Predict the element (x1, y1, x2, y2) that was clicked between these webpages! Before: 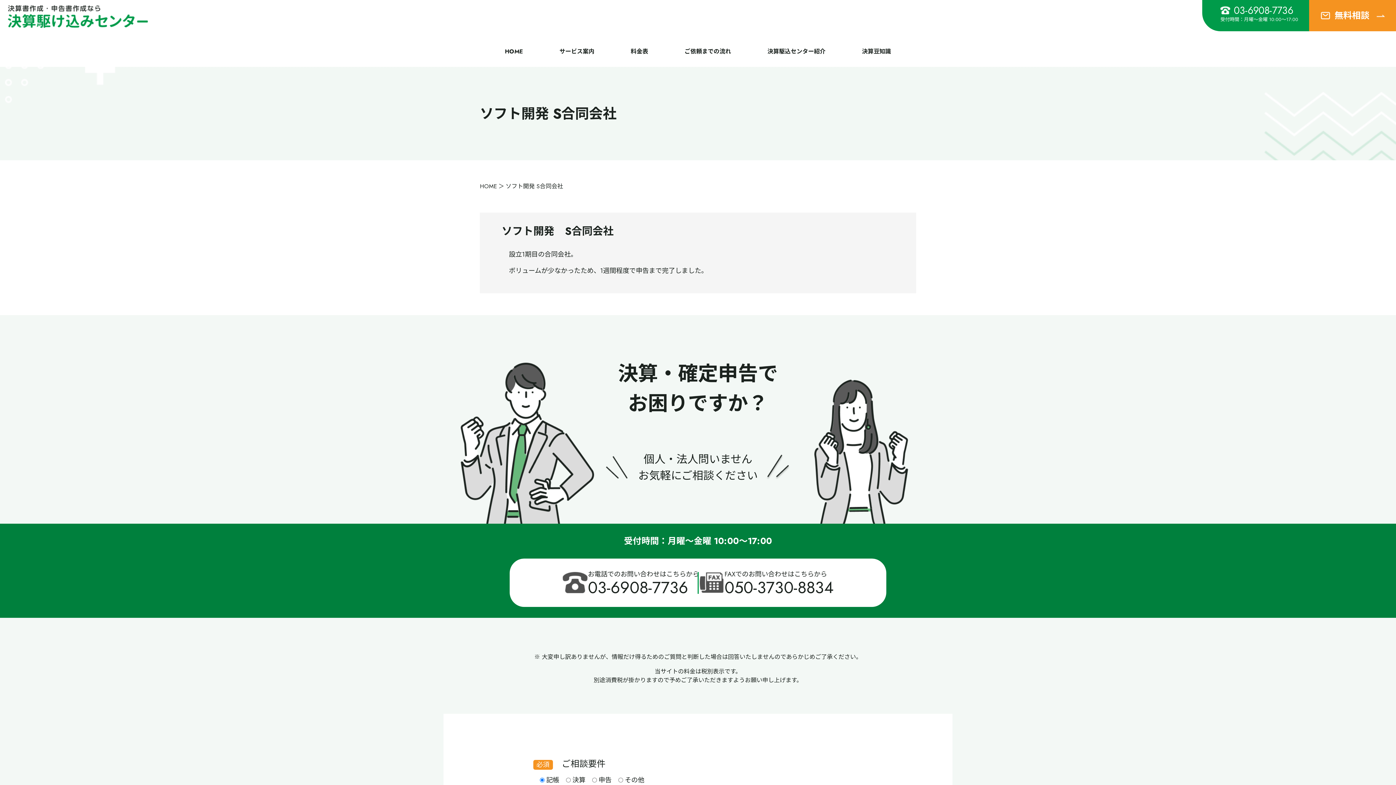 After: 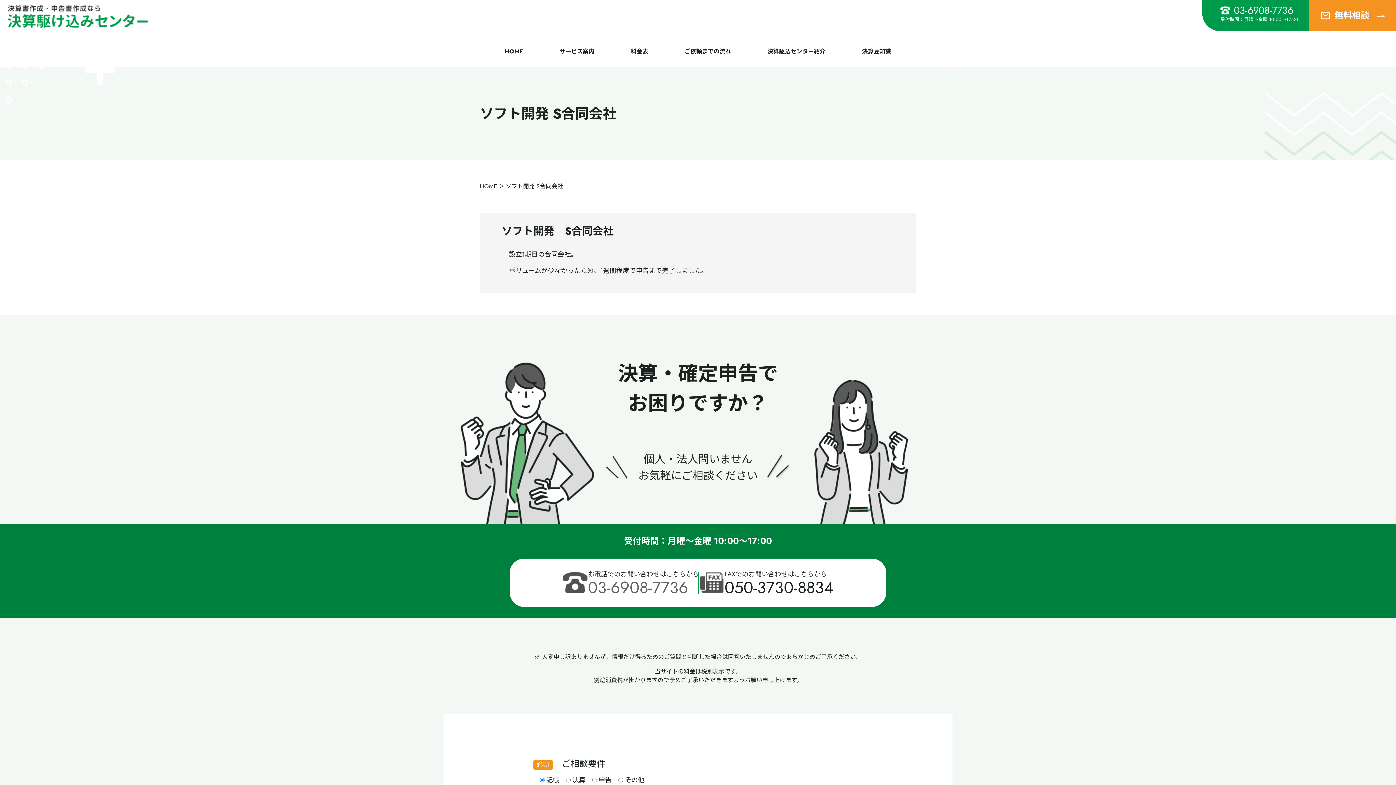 Action: bbox: (588, 576, 688, 599) label: 03-6908-7736